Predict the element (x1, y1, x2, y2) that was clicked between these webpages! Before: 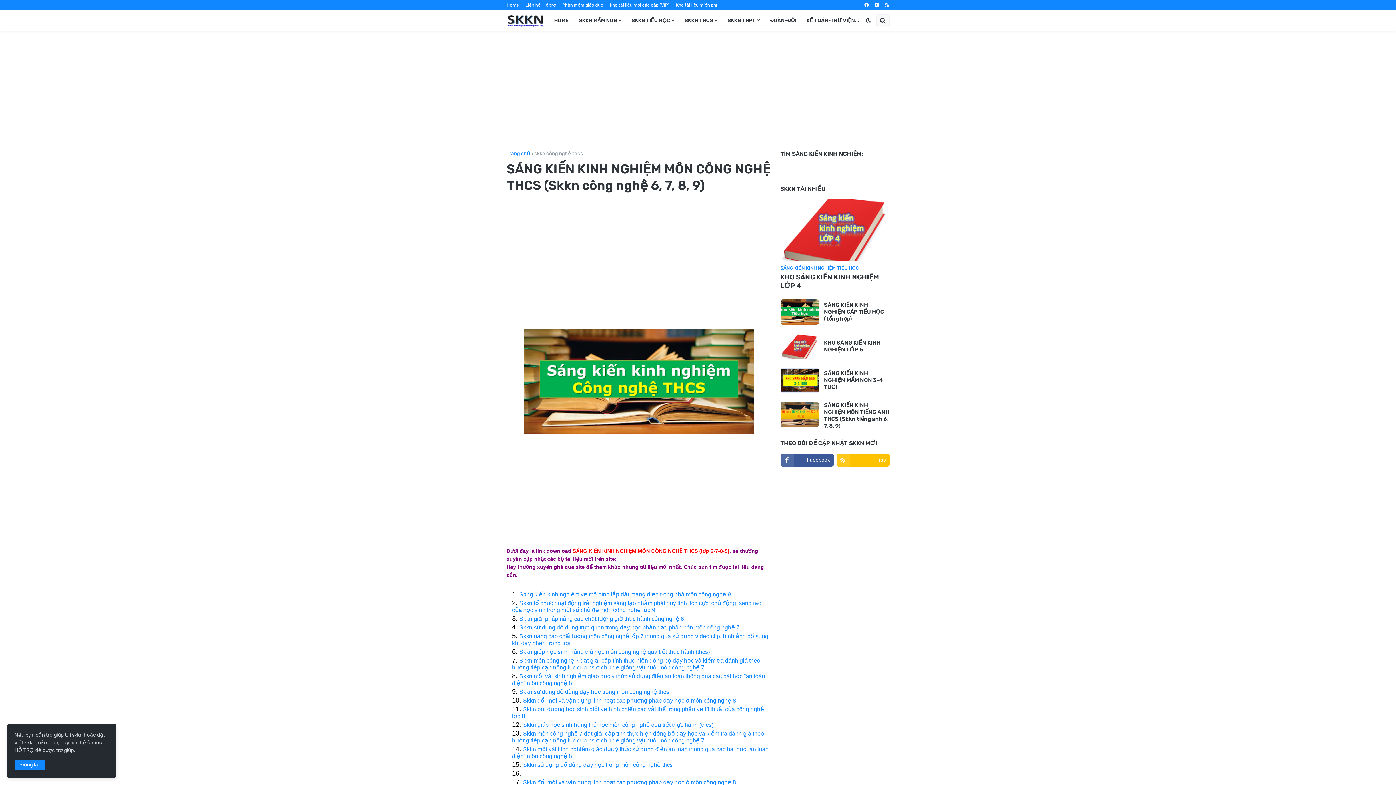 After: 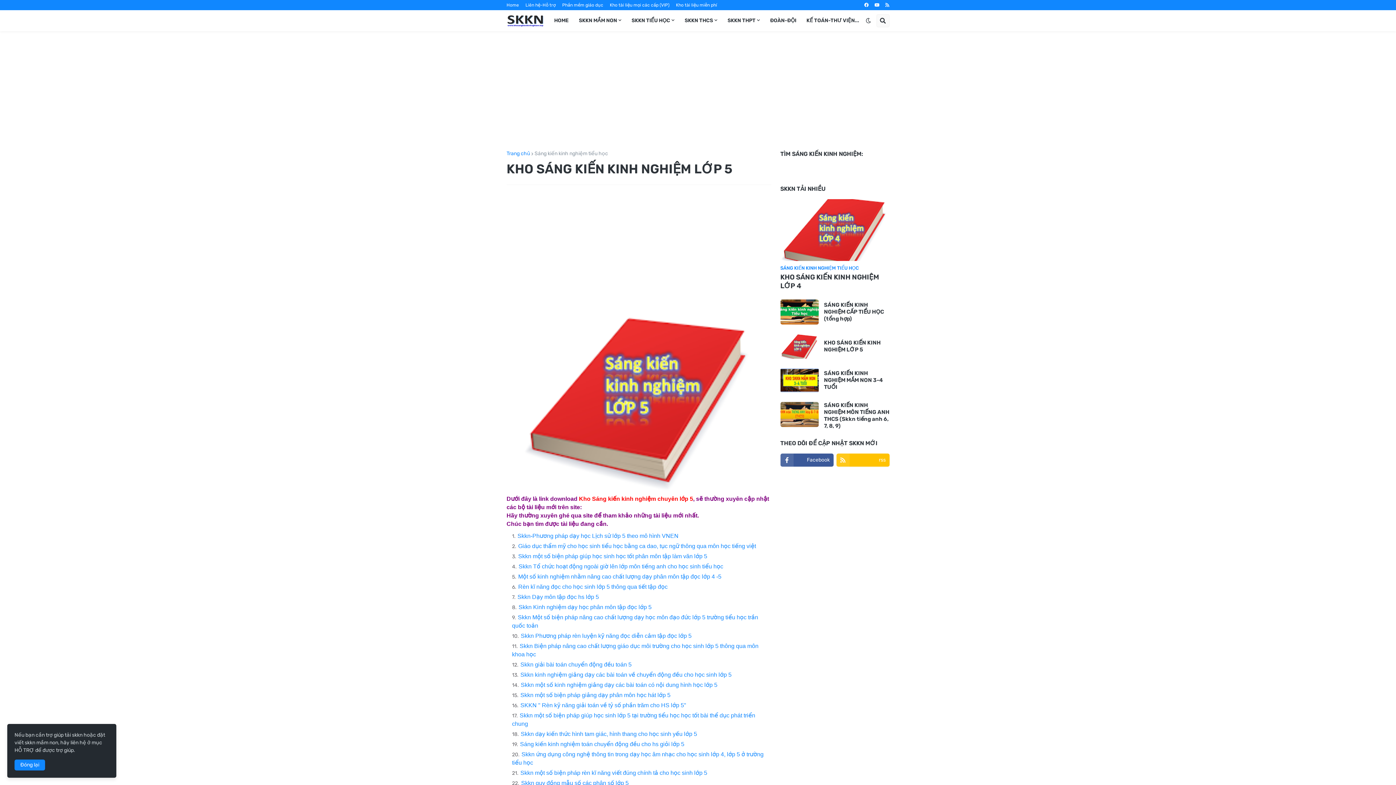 Action: bbox: (780, 333, 818, 358)